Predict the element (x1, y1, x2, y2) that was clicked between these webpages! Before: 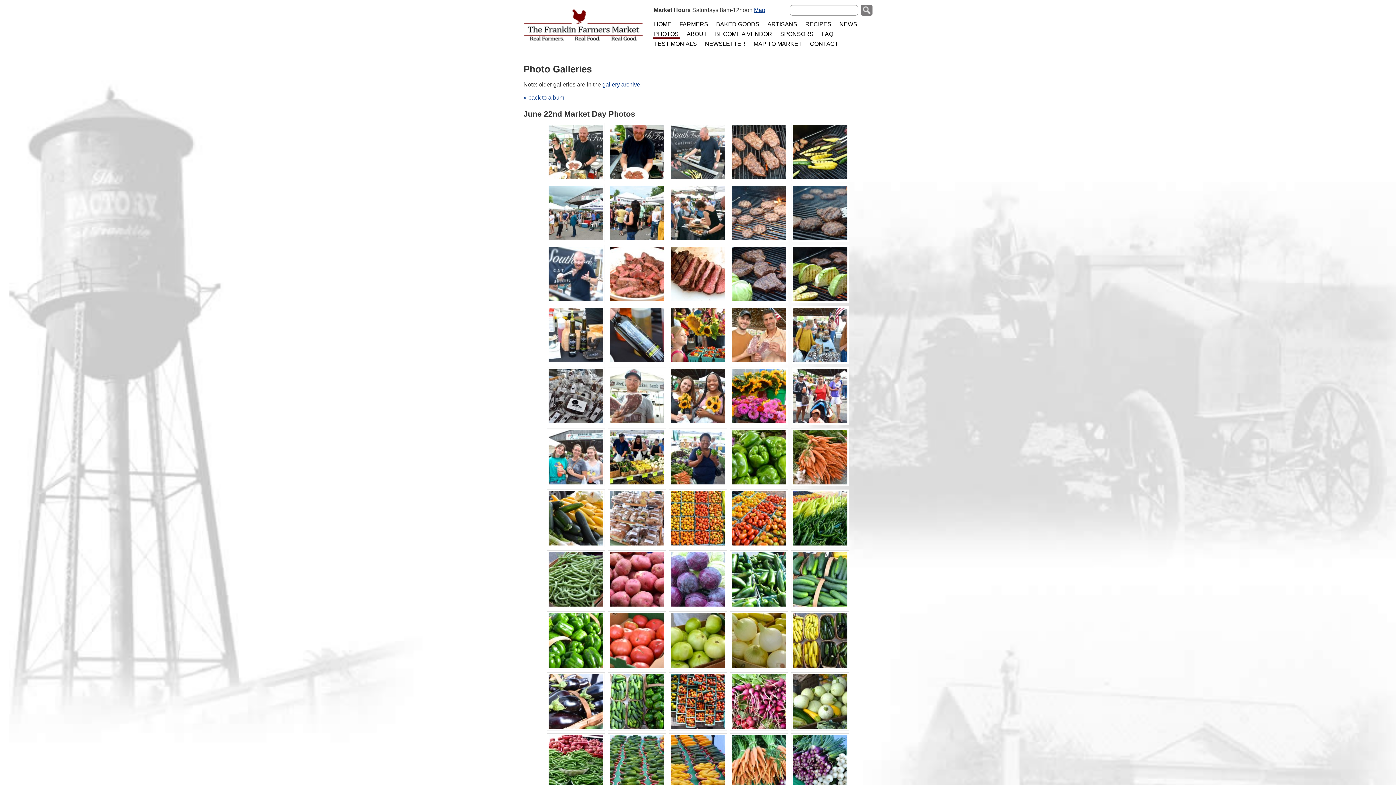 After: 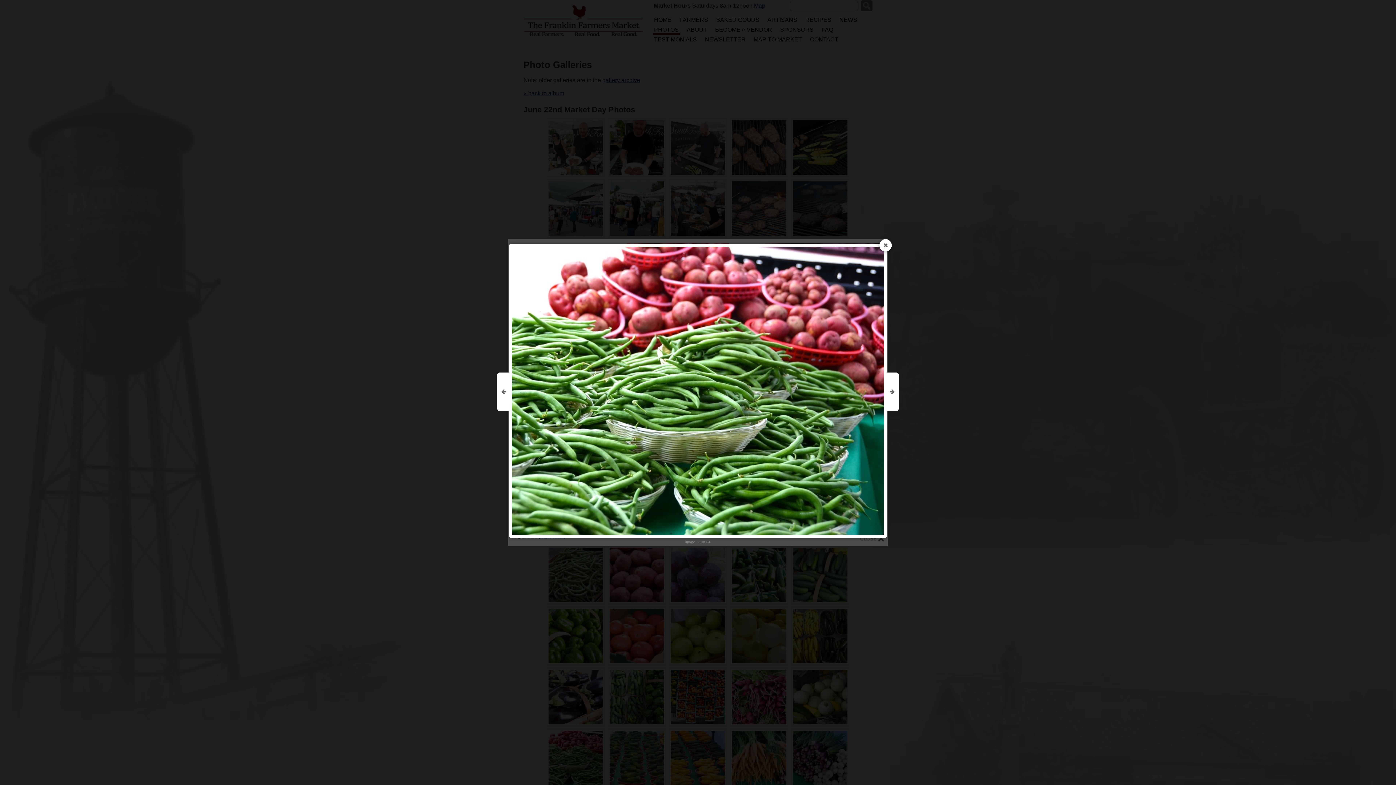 Action: bbox: (548, 735, 603, 790)